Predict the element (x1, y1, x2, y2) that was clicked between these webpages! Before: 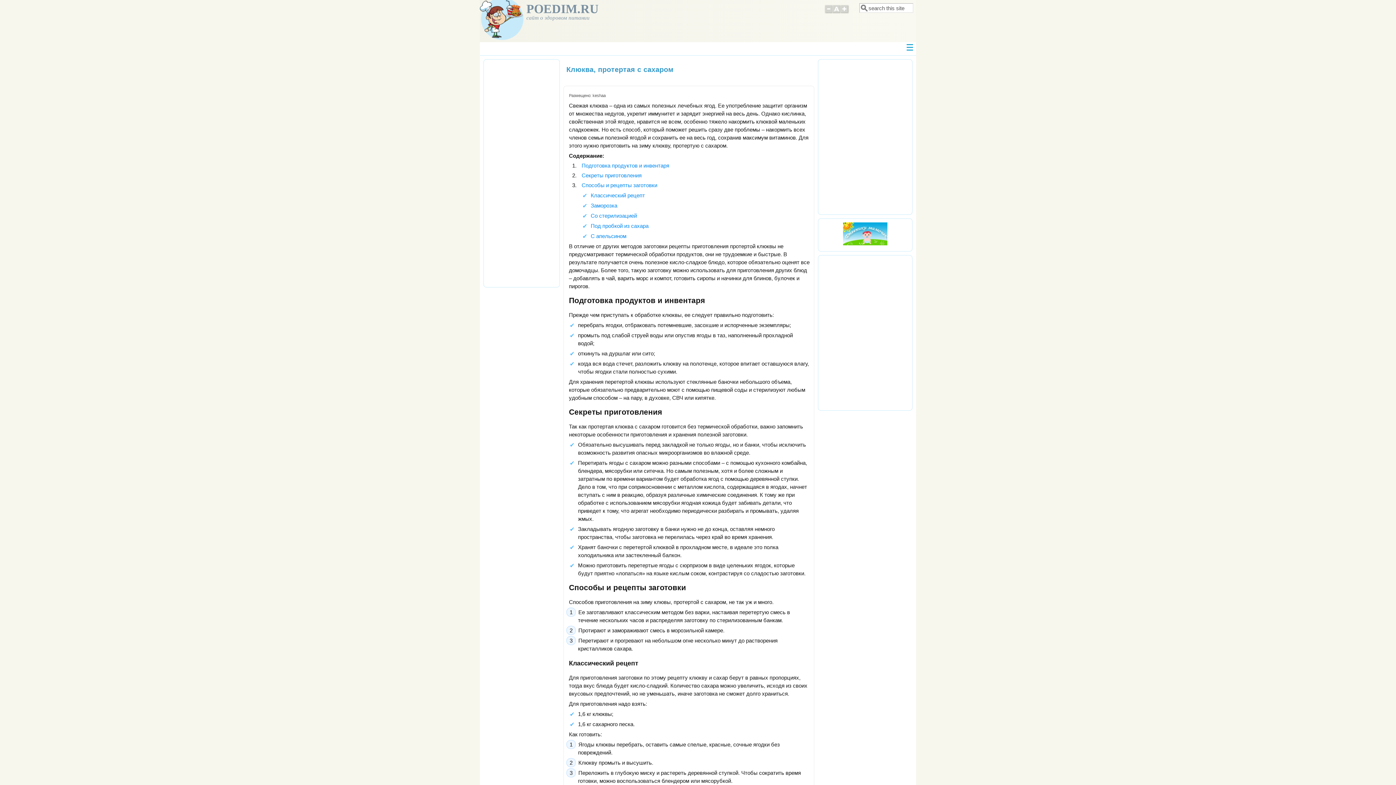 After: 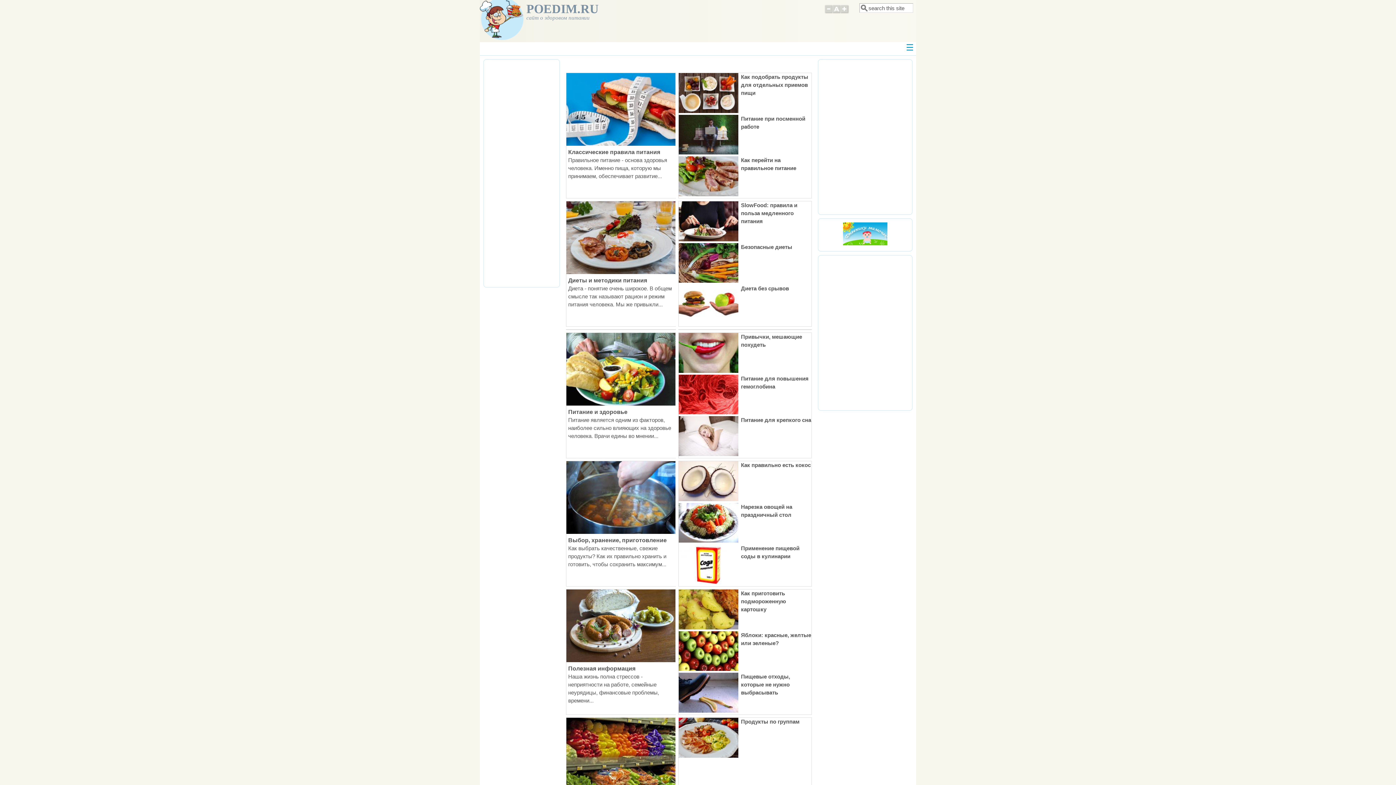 Action: label: POEDIM.RU bbox: (526, 2, 598, 15)